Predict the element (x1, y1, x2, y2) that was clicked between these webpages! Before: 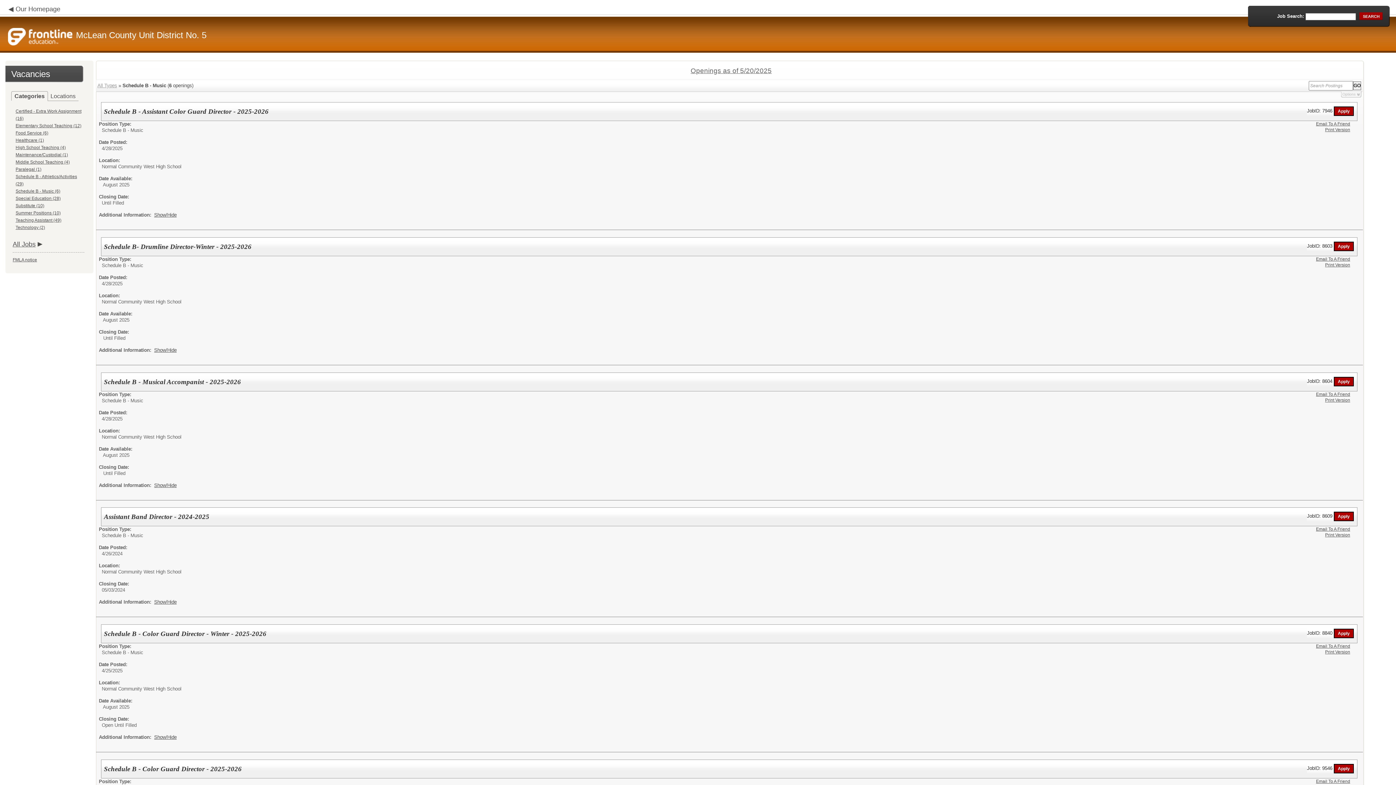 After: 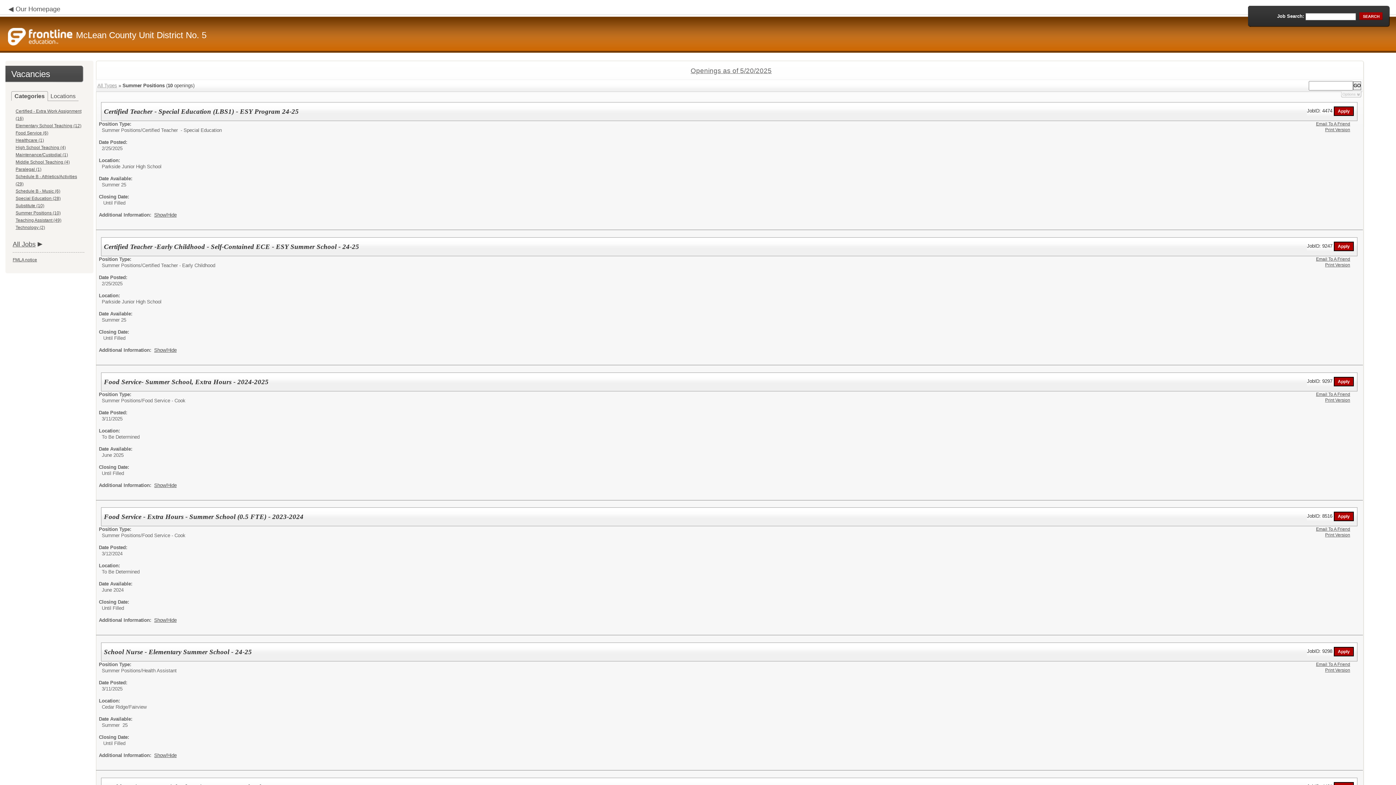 Action: bbox: (15, 210, 60, 215) label: Summer Positions (10)